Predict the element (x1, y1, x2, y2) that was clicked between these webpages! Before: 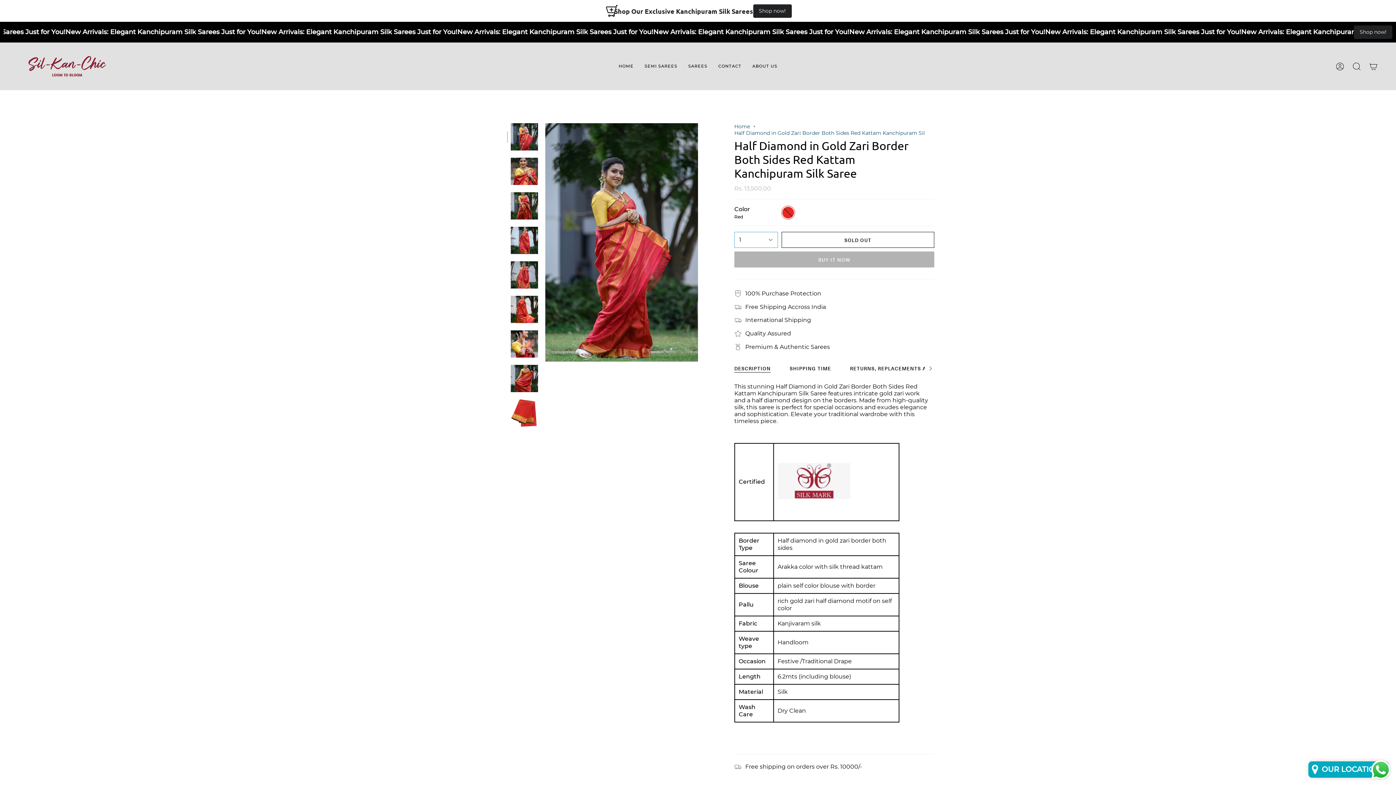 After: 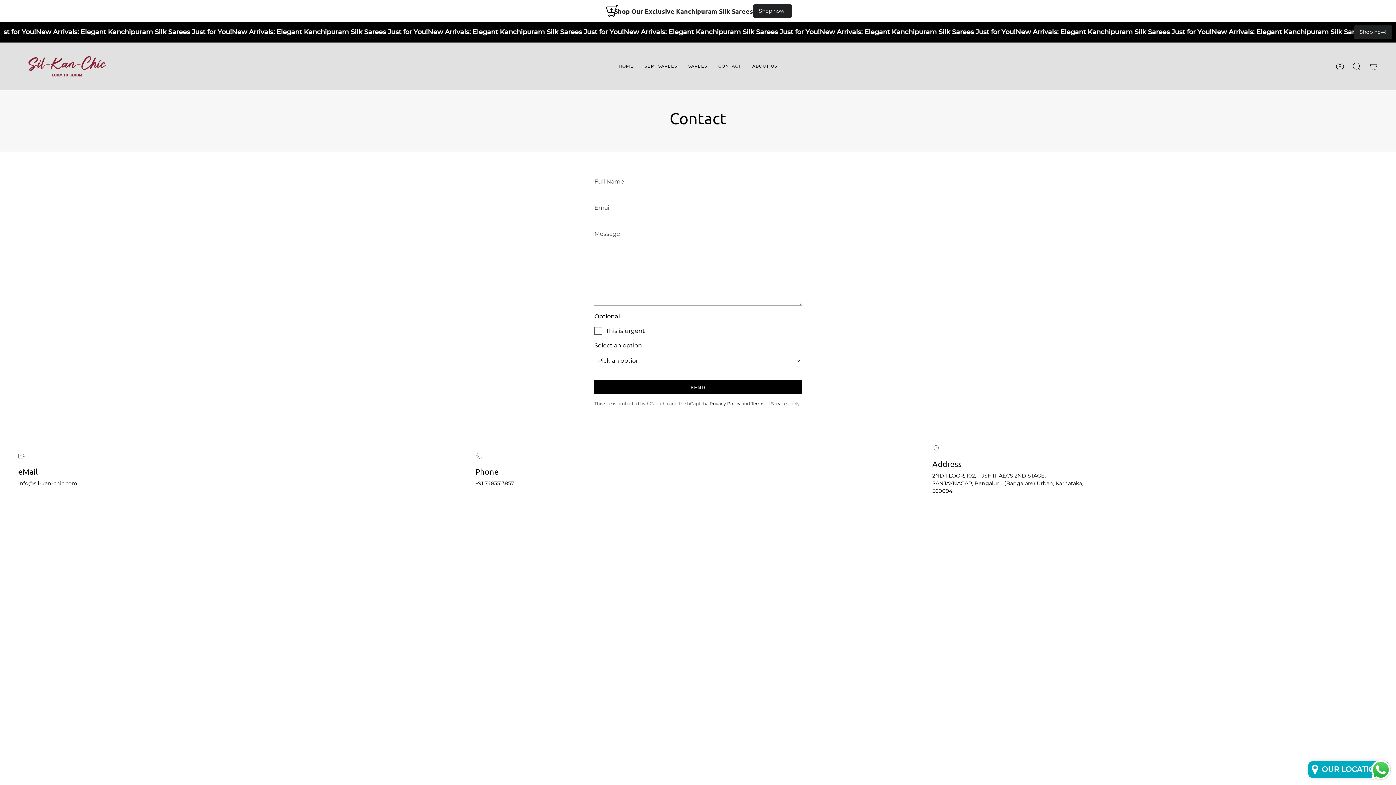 Action: label: CONTACT bbox: (713, 42, 747, 90)